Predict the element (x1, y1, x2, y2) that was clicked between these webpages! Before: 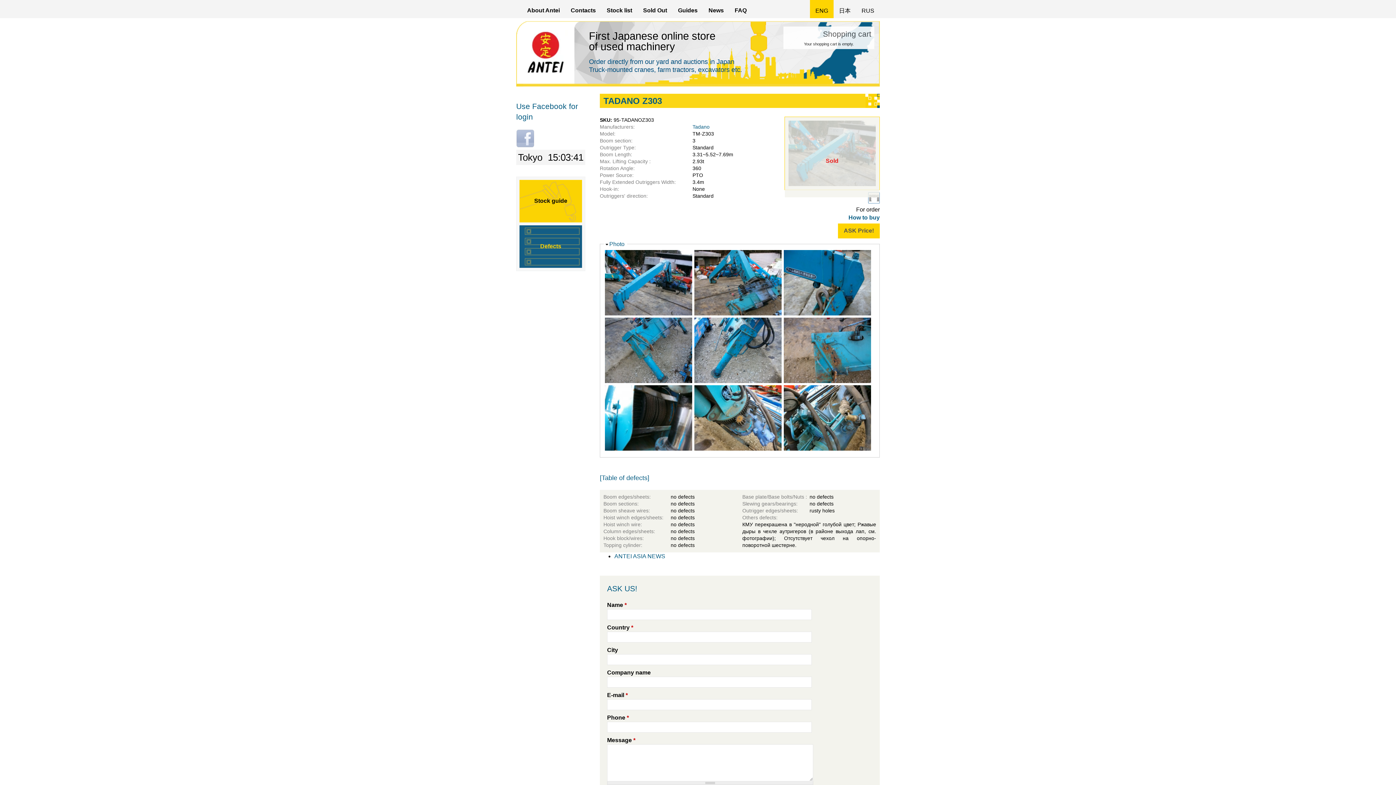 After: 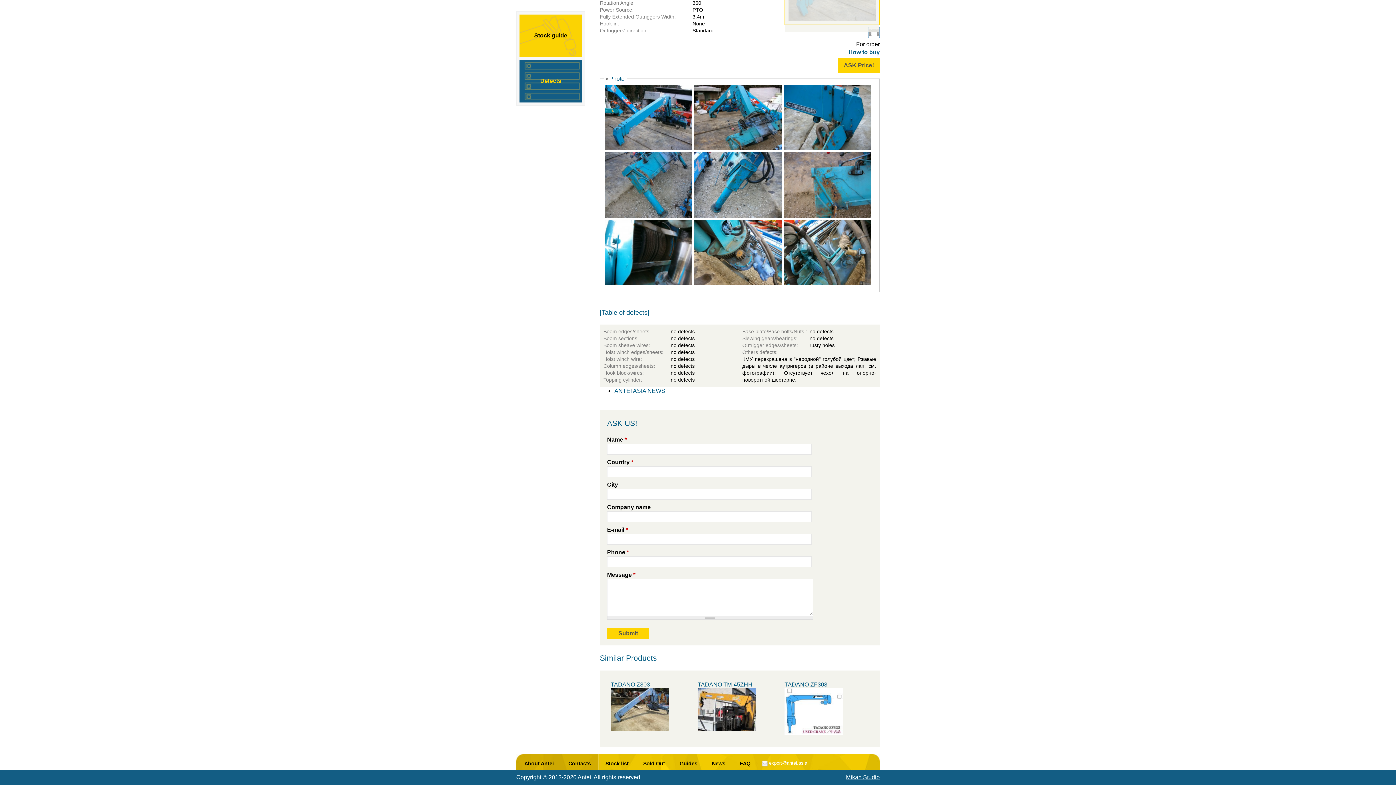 Action: bbox: (838, 223, 880, 238) label: ASK Price!